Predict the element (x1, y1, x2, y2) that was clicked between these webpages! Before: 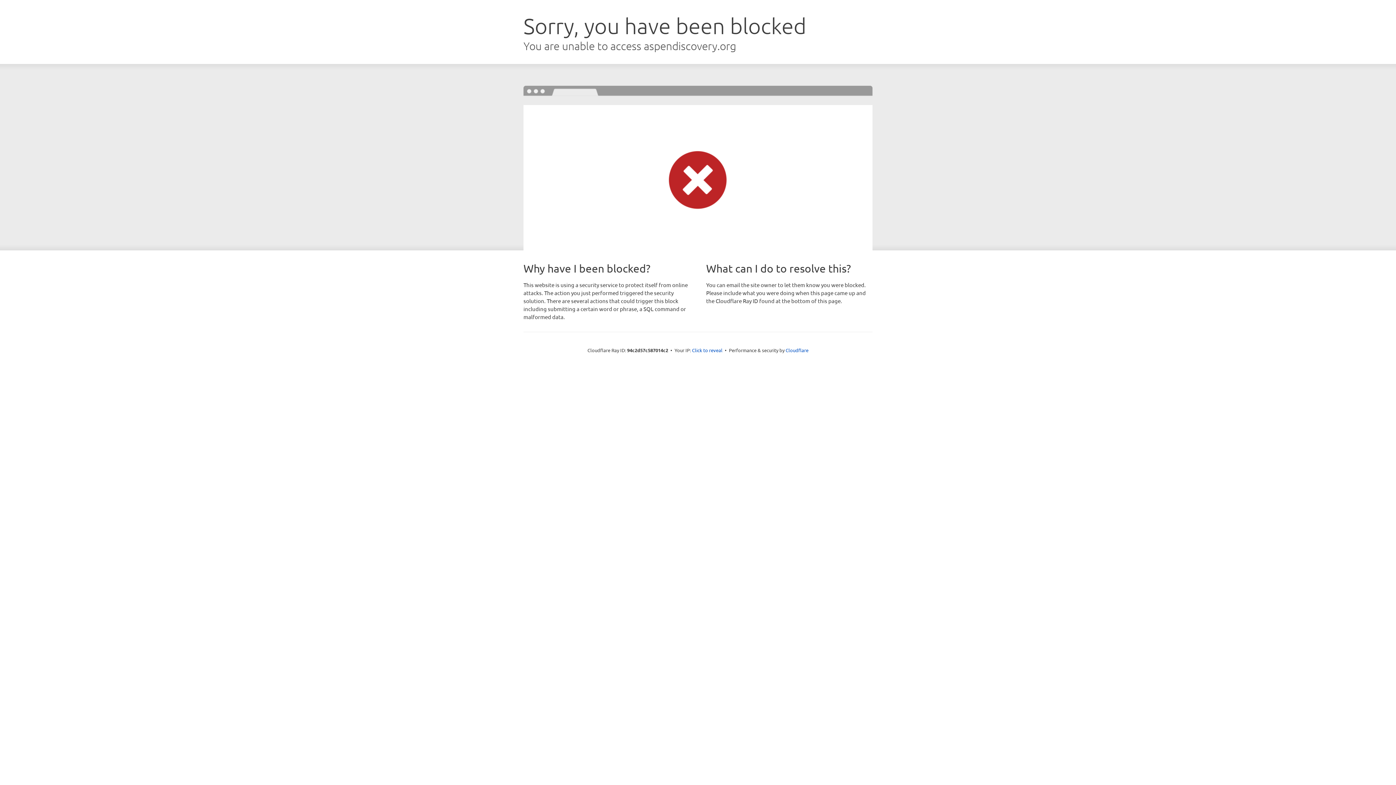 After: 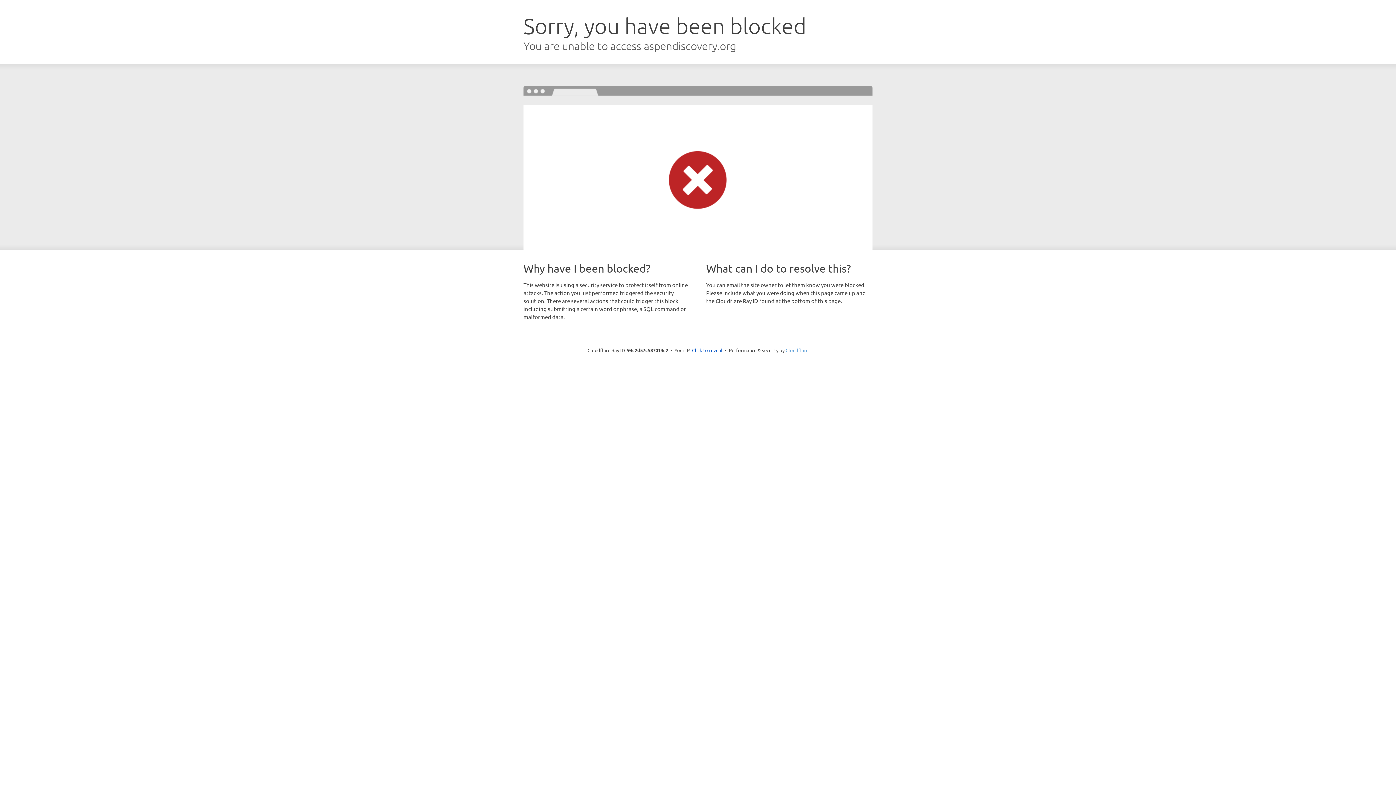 Action: bbox: (785, 347, 808, 353) label: Cloudflare